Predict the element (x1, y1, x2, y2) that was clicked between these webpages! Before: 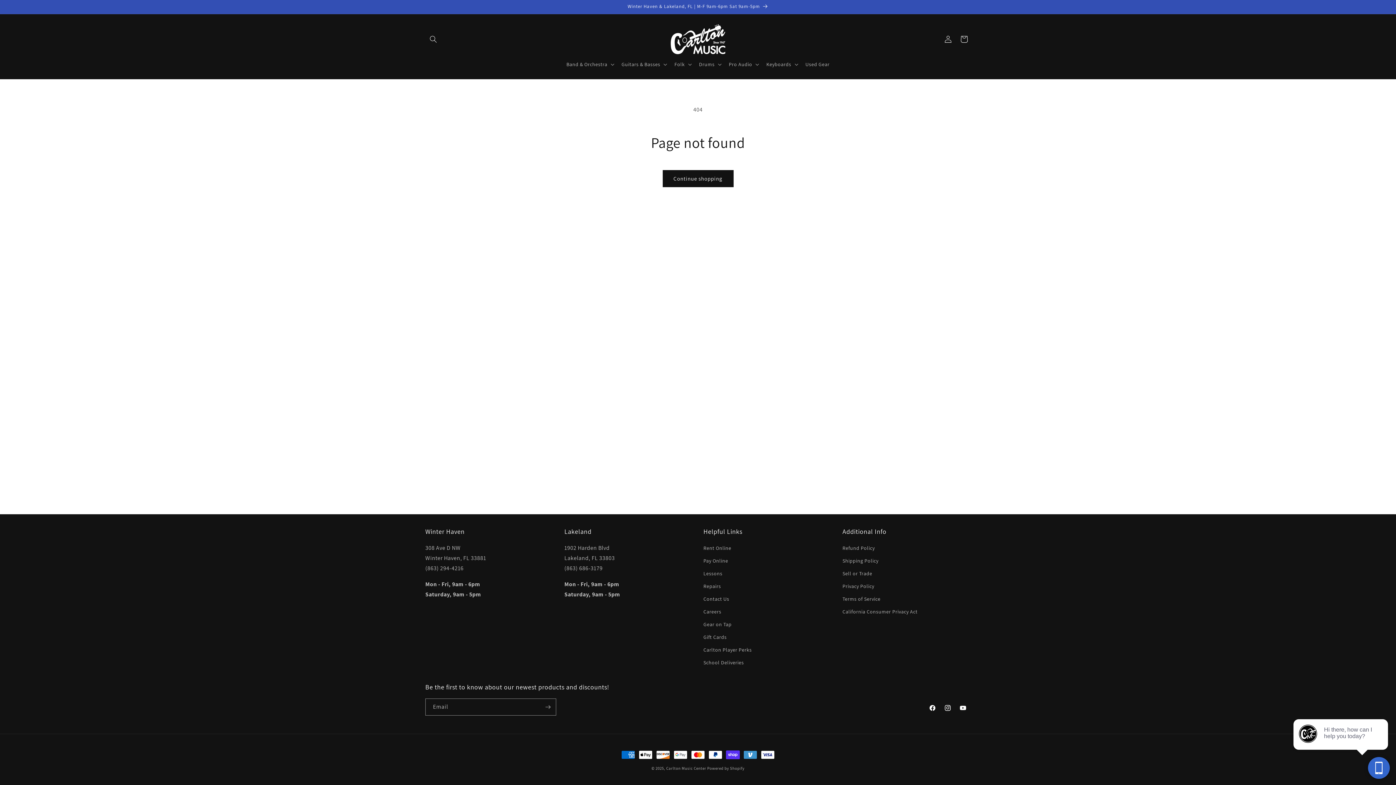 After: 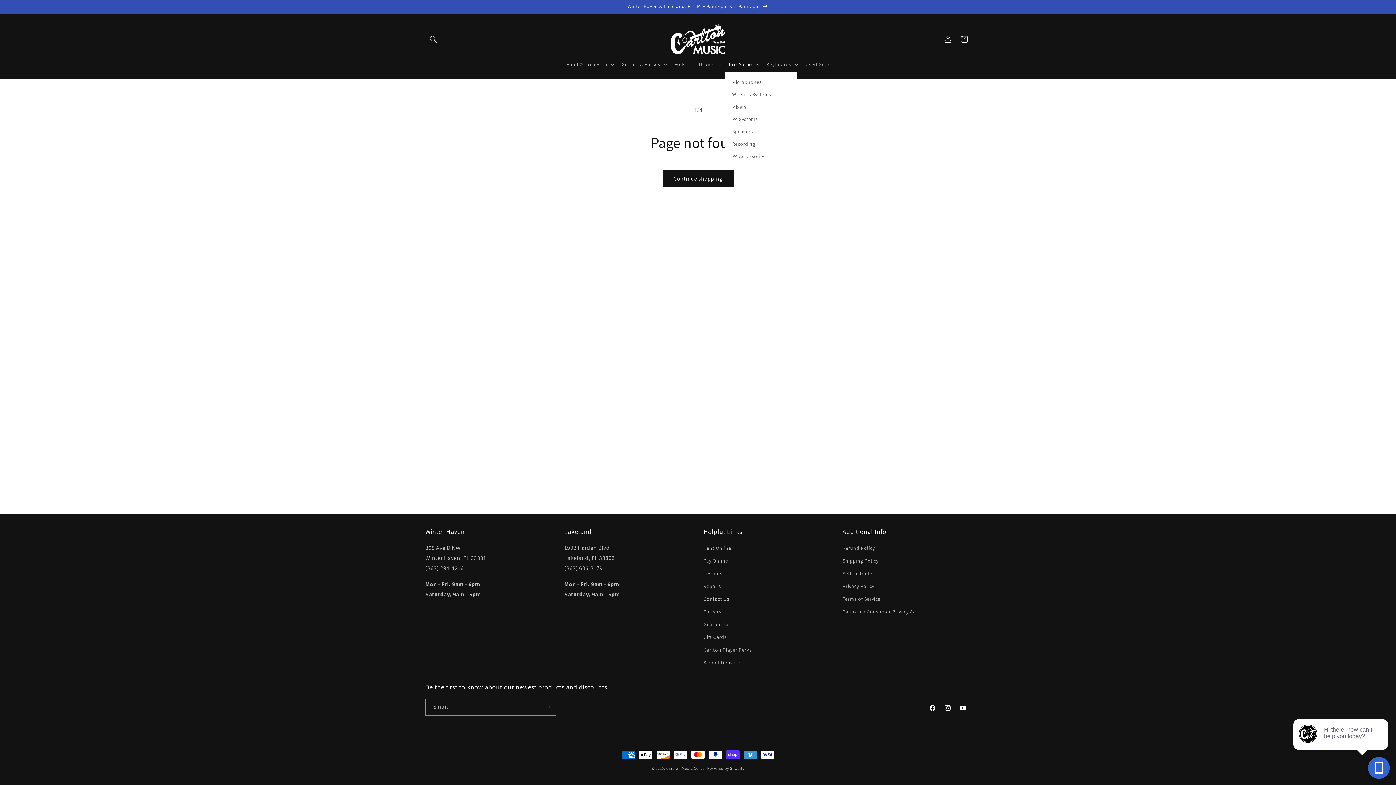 Action: label: Pro Audio bbox: (724, 56, 762, 72)